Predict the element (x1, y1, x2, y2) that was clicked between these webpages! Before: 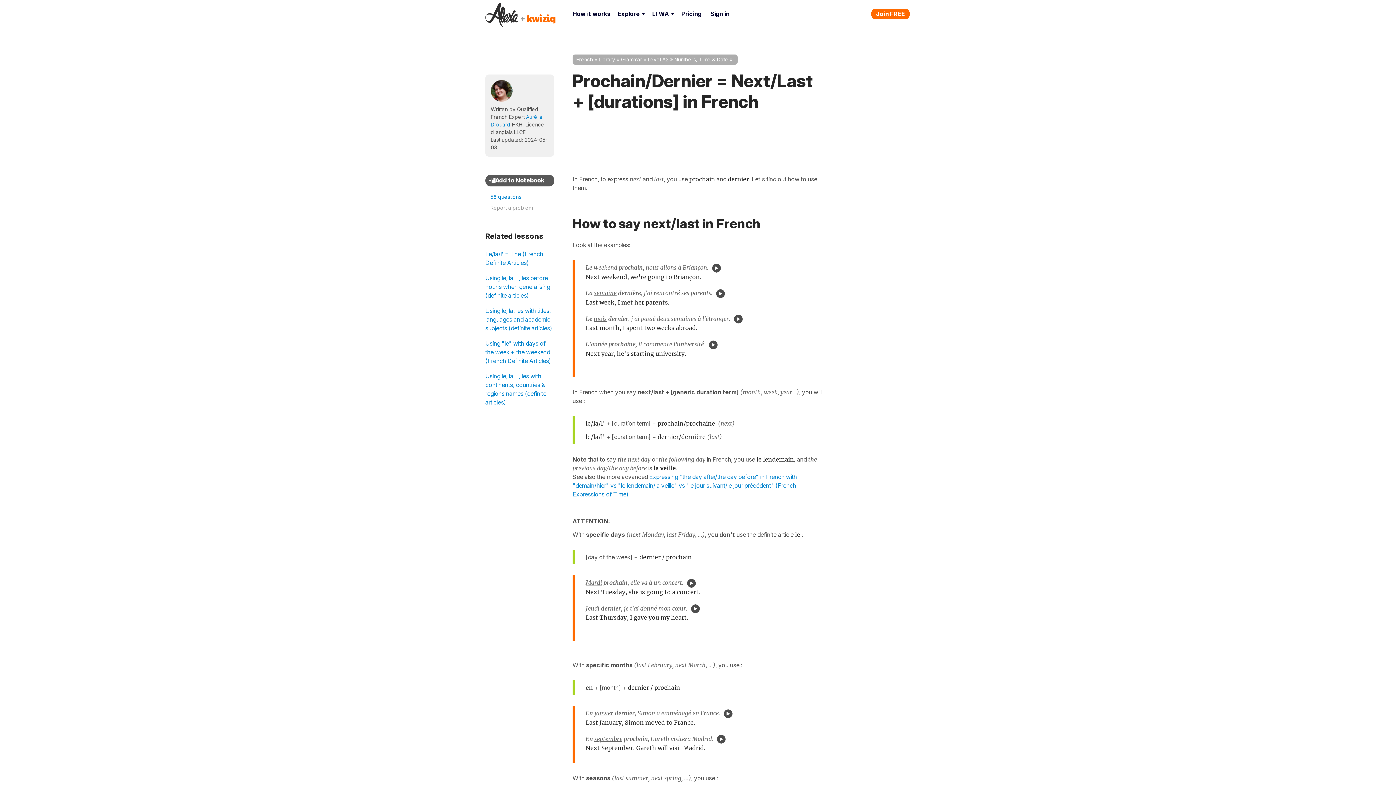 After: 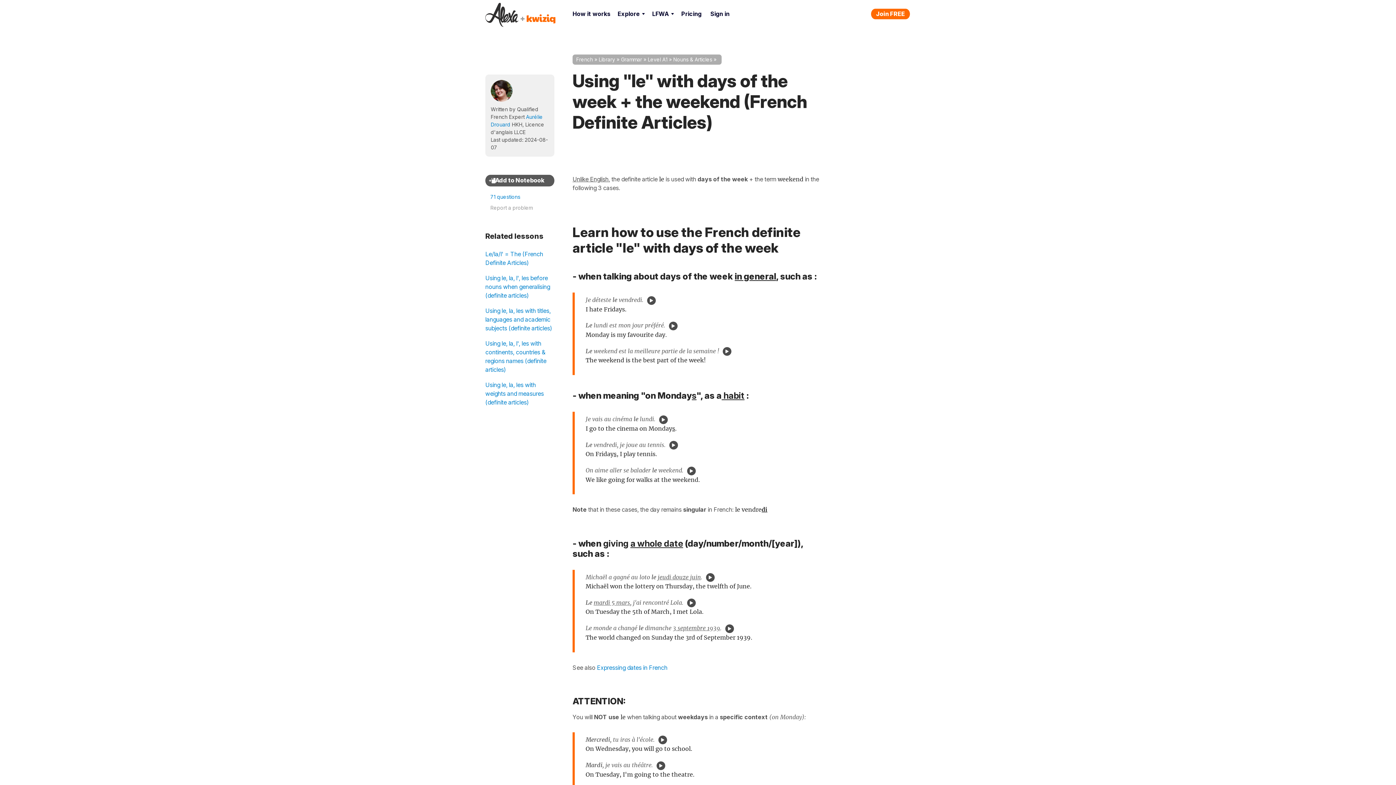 Action: label: Using "le" with days of the week + the weekend (French Definite Articles) bbox: (485, 336, 554, 368)